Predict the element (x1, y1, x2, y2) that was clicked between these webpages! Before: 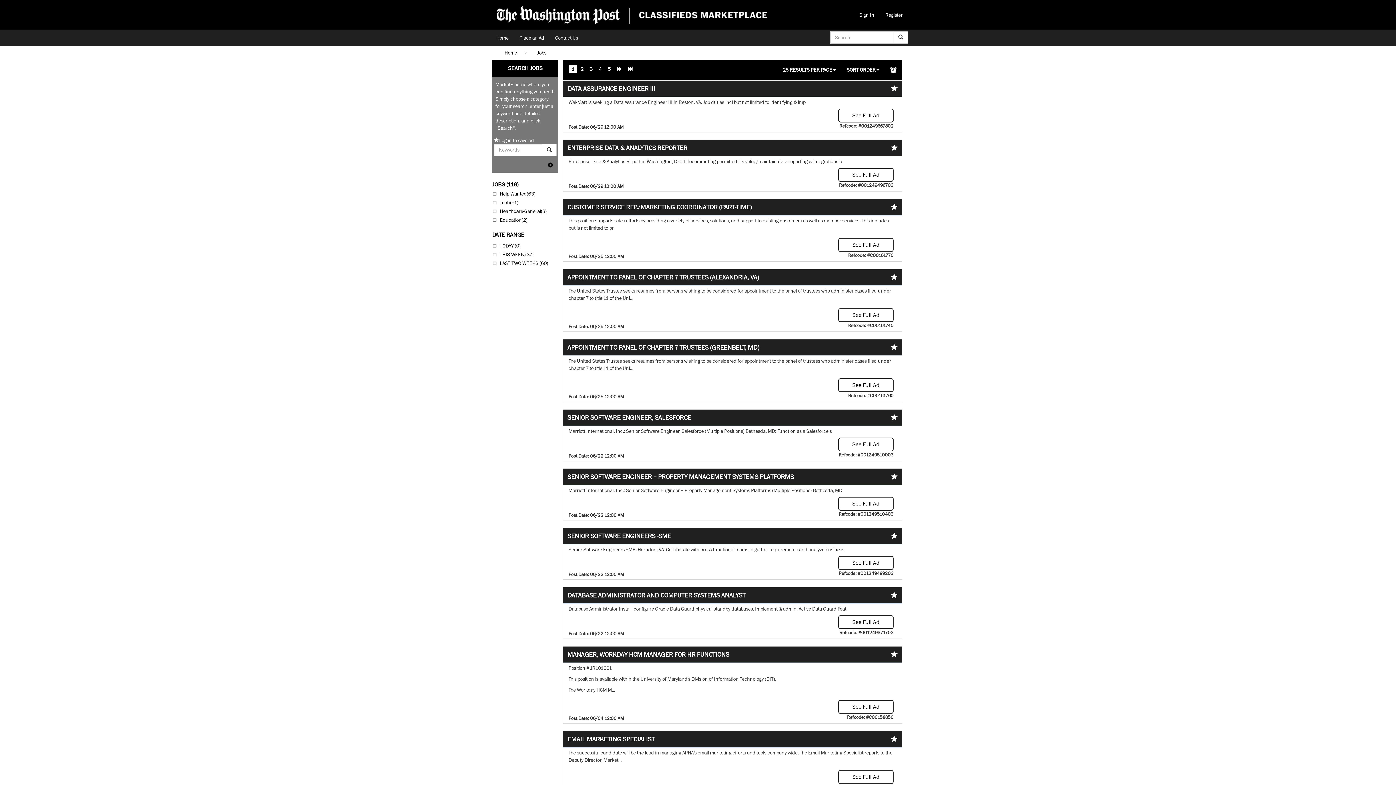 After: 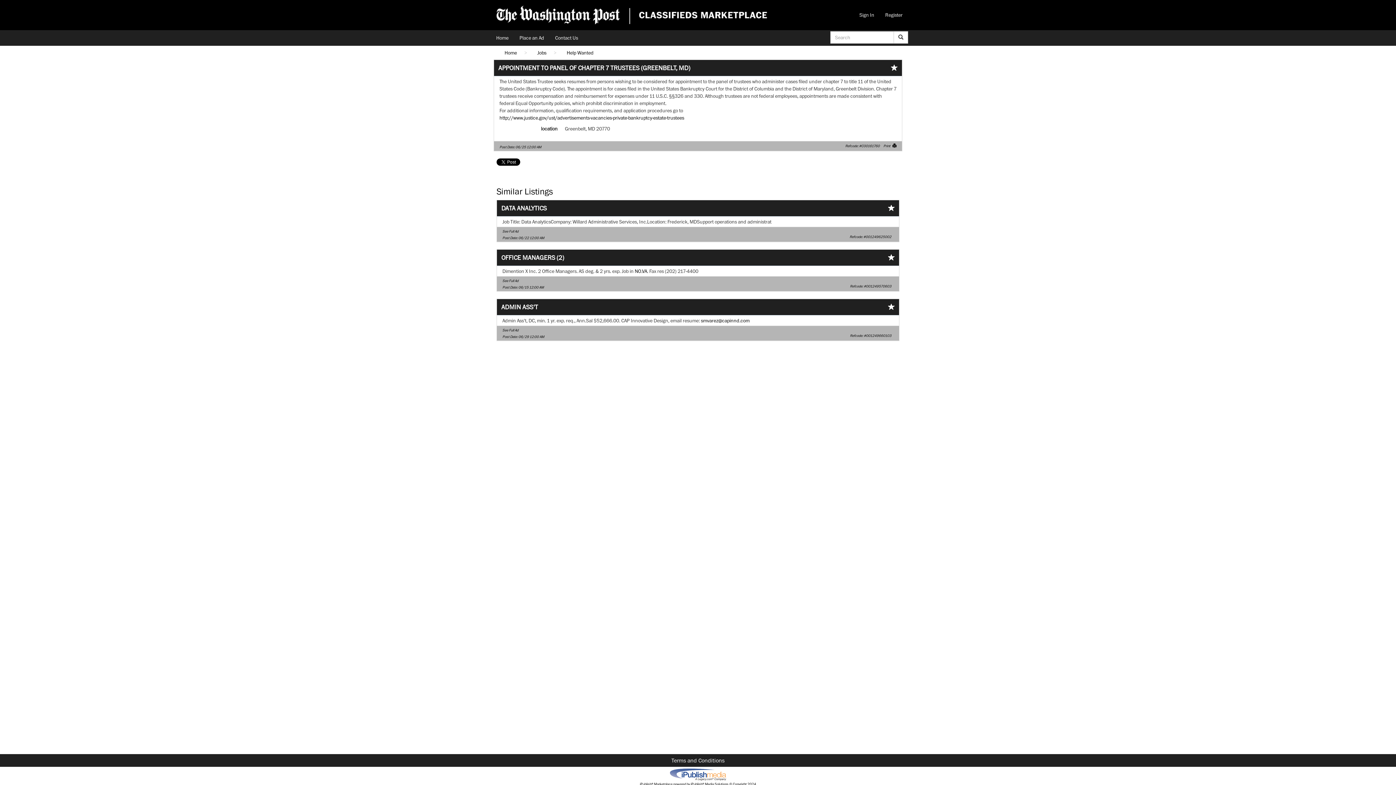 Action: bbox: (567, 343, 759, 351) label: APPOINTMENT TO PANEL OF CHAPTER 7 TRUSTEES (GREENBELT, MD)